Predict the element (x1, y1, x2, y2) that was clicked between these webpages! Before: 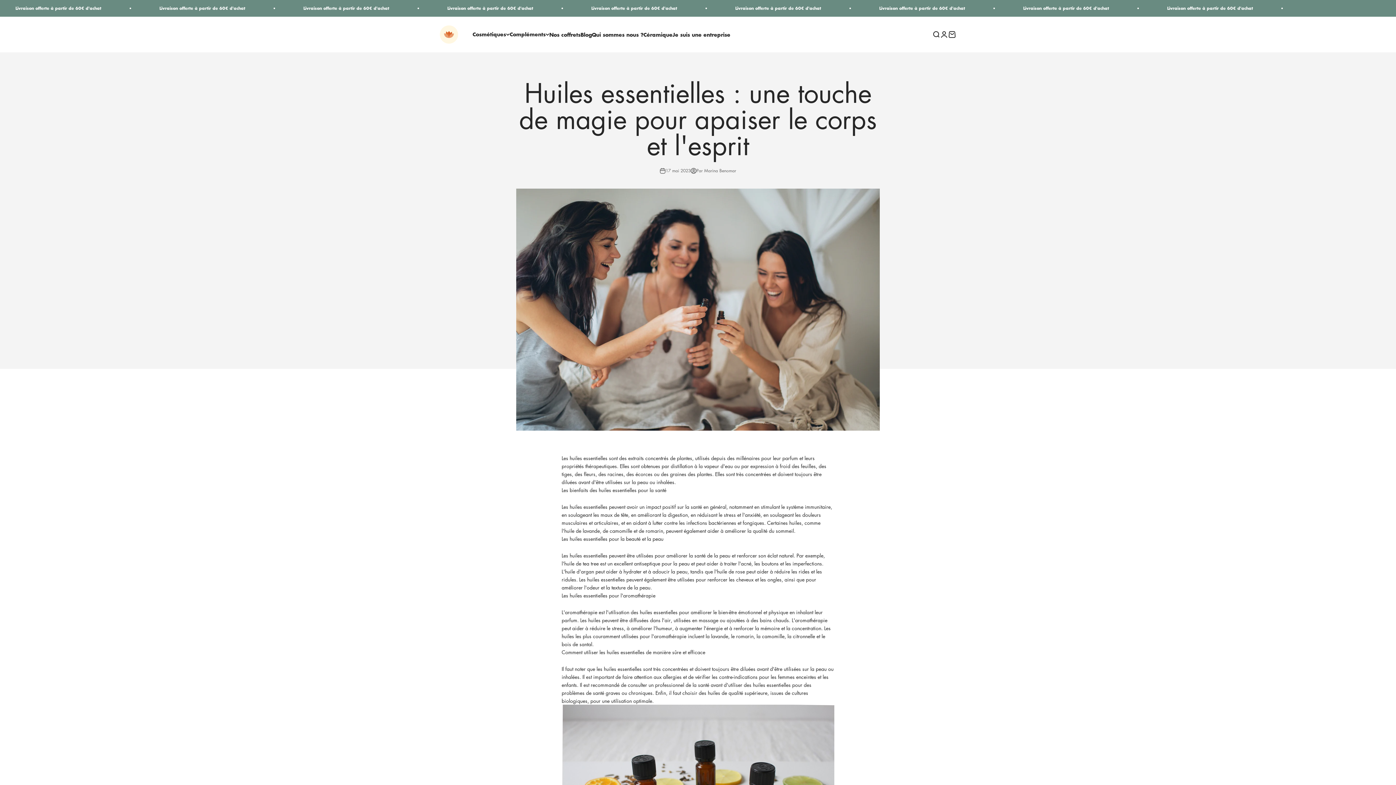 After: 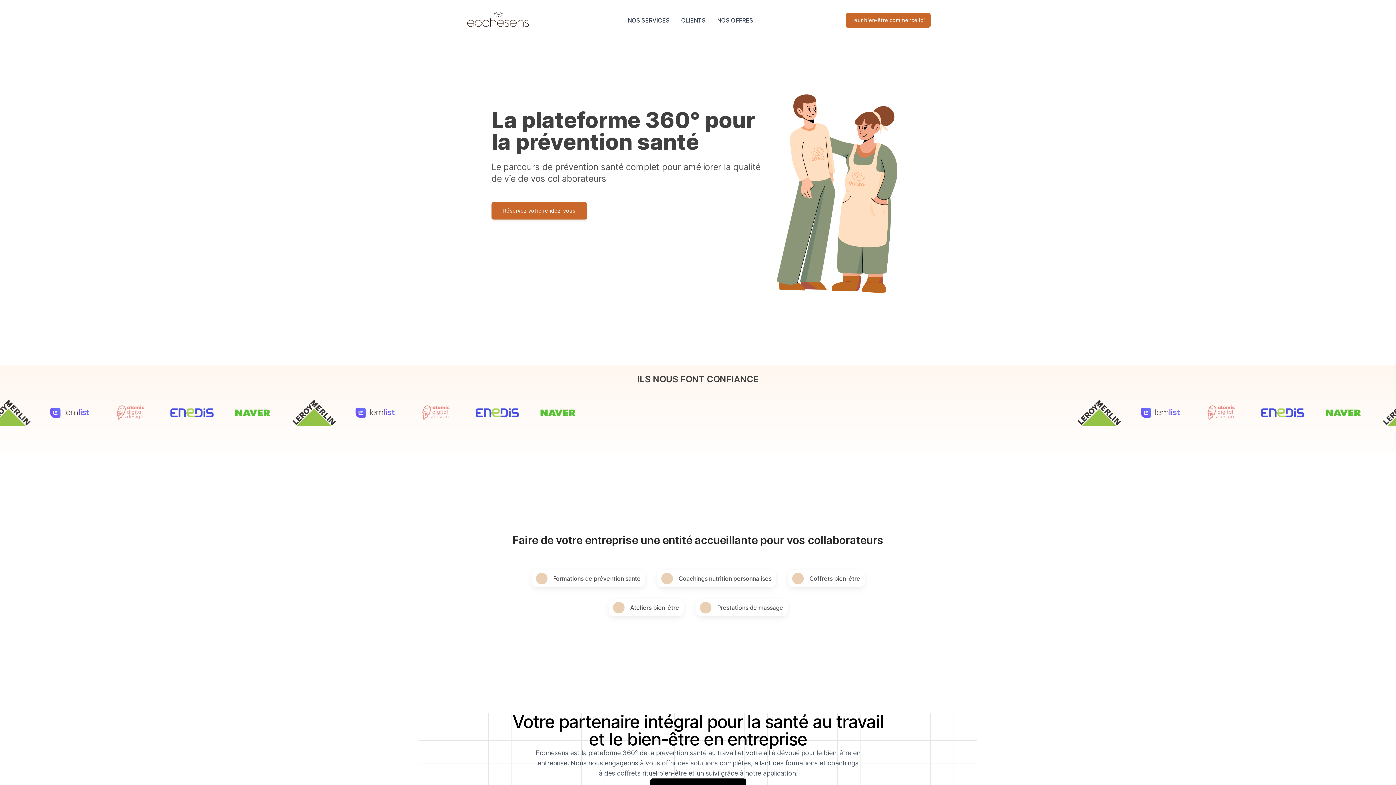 Action: bbox: (672, 30, 730, 38) label: Je suis une entreprise